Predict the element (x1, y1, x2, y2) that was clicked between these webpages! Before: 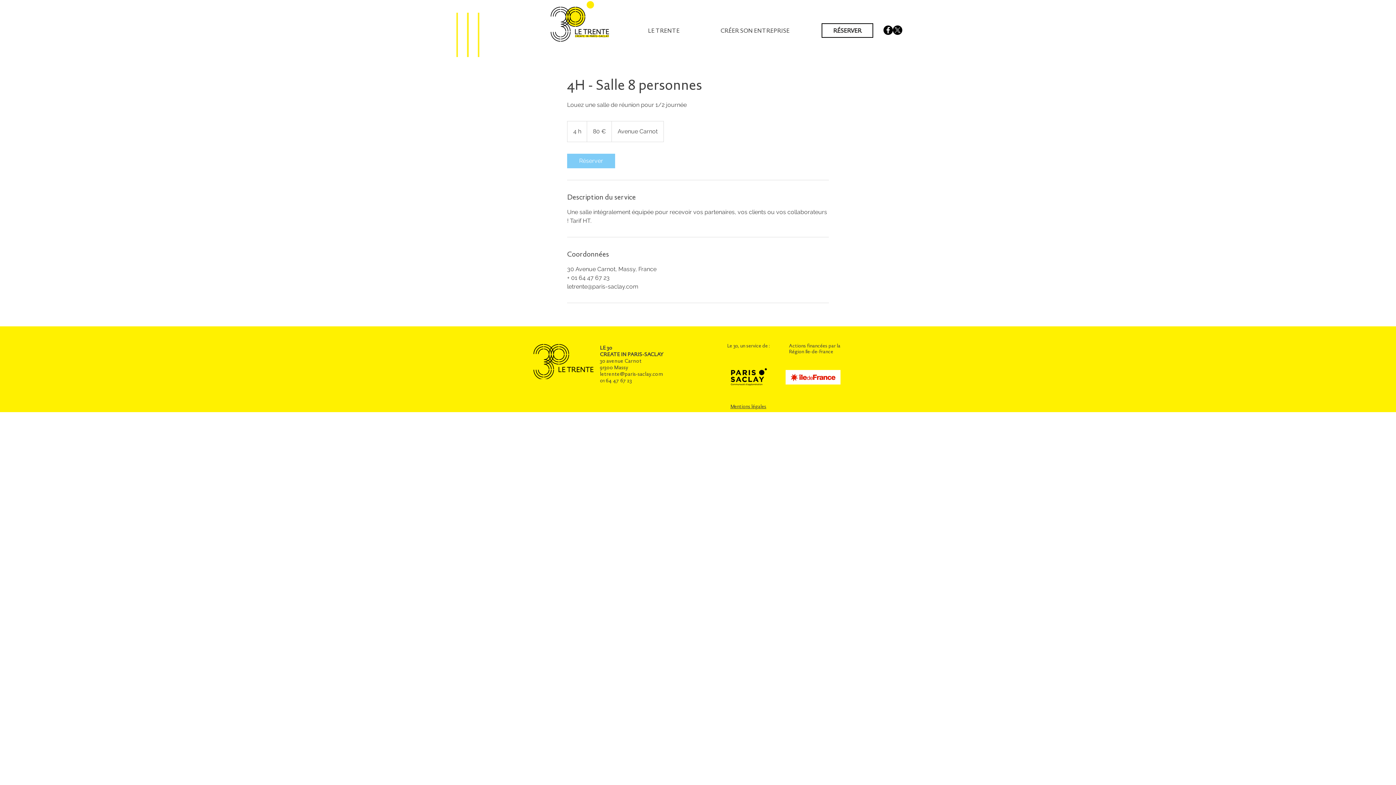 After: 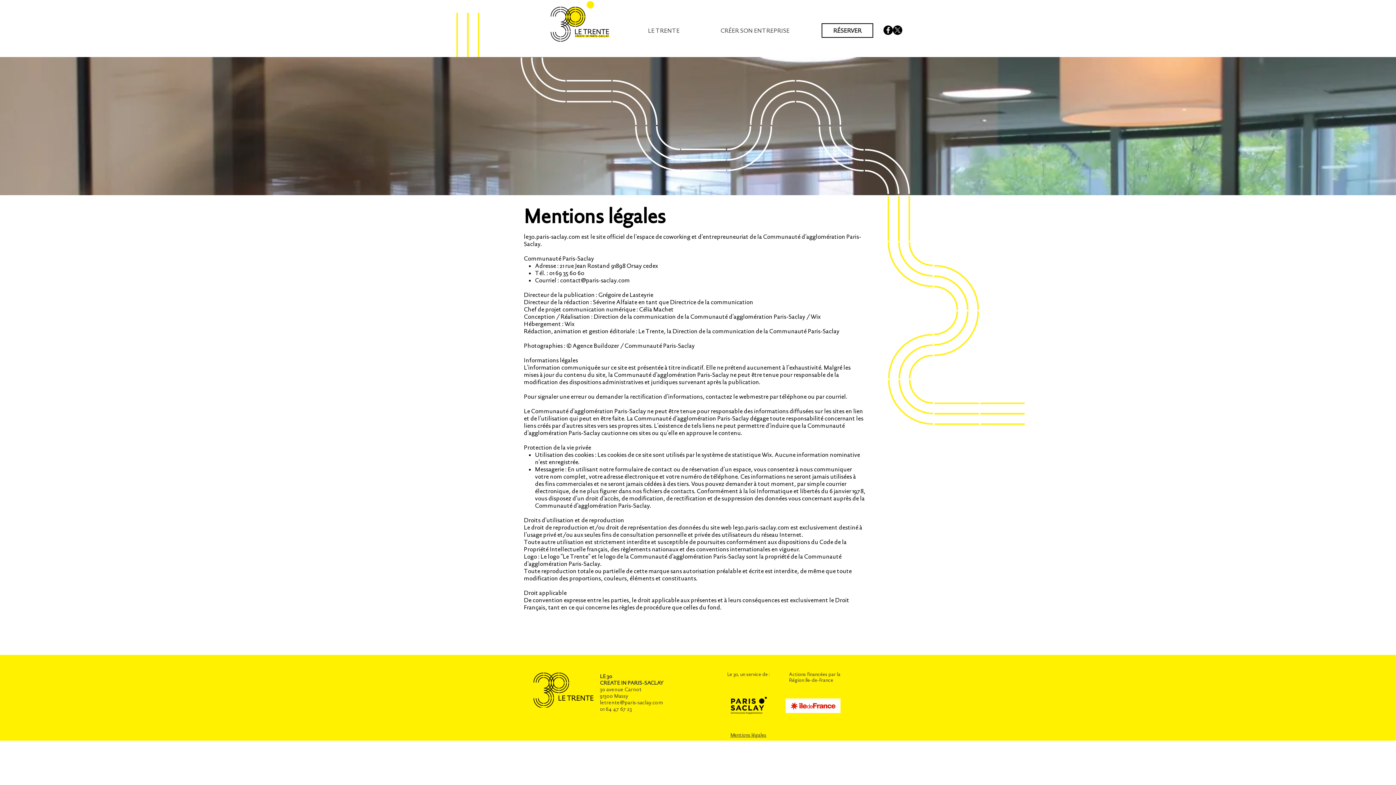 Action: label: Mentions légales bbox: (730, 403, 766, 409)